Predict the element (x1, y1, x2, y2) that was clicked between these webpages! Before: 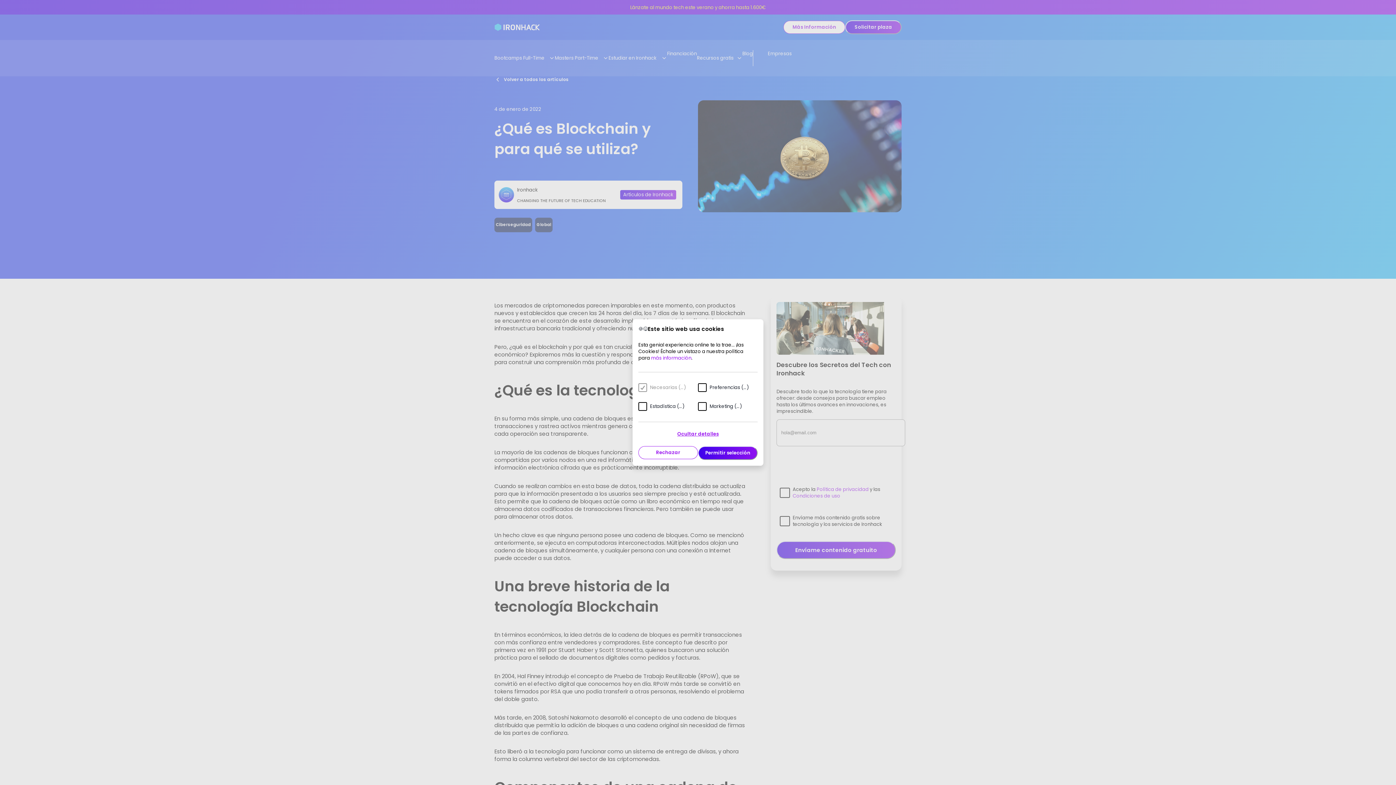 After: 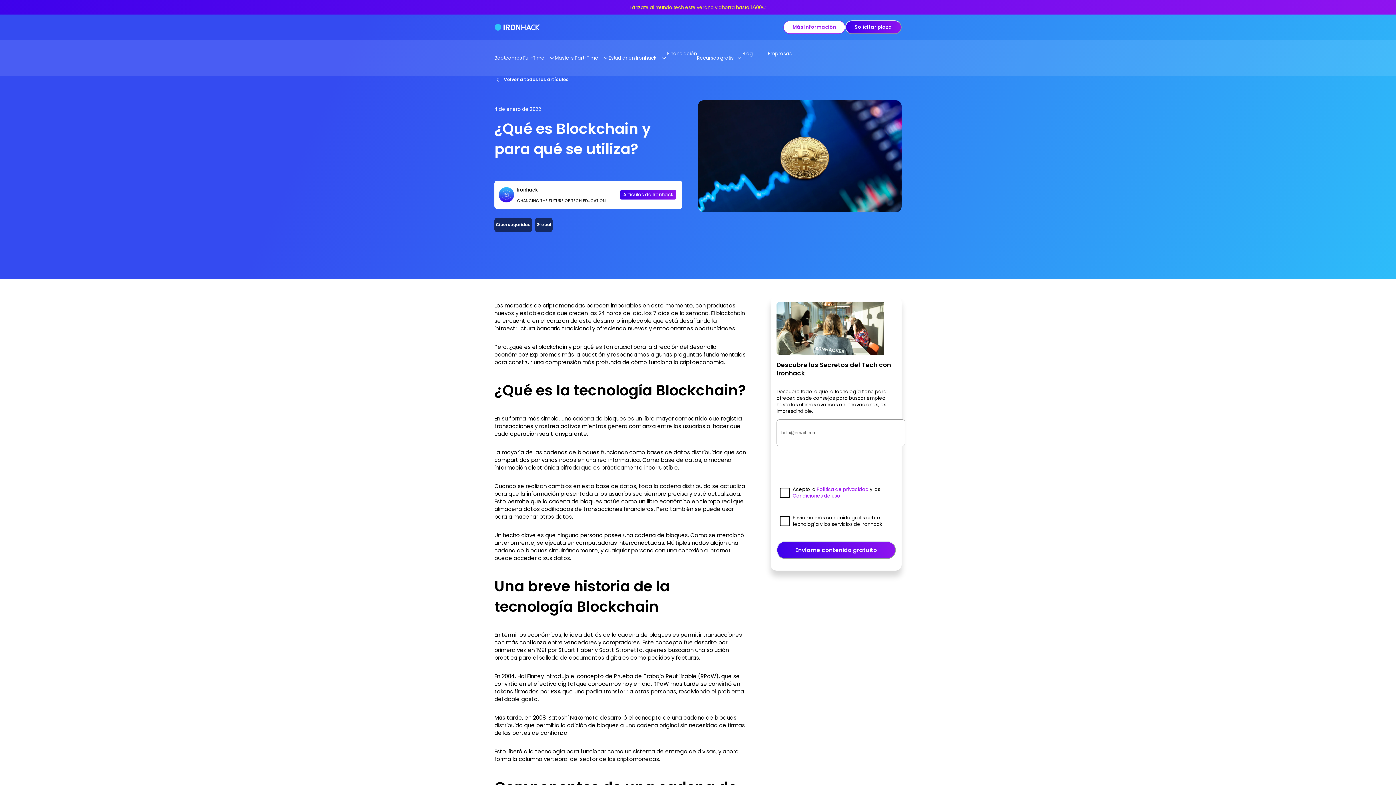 Action: bbox: (638, 446, 698, 459) label: Rechazar